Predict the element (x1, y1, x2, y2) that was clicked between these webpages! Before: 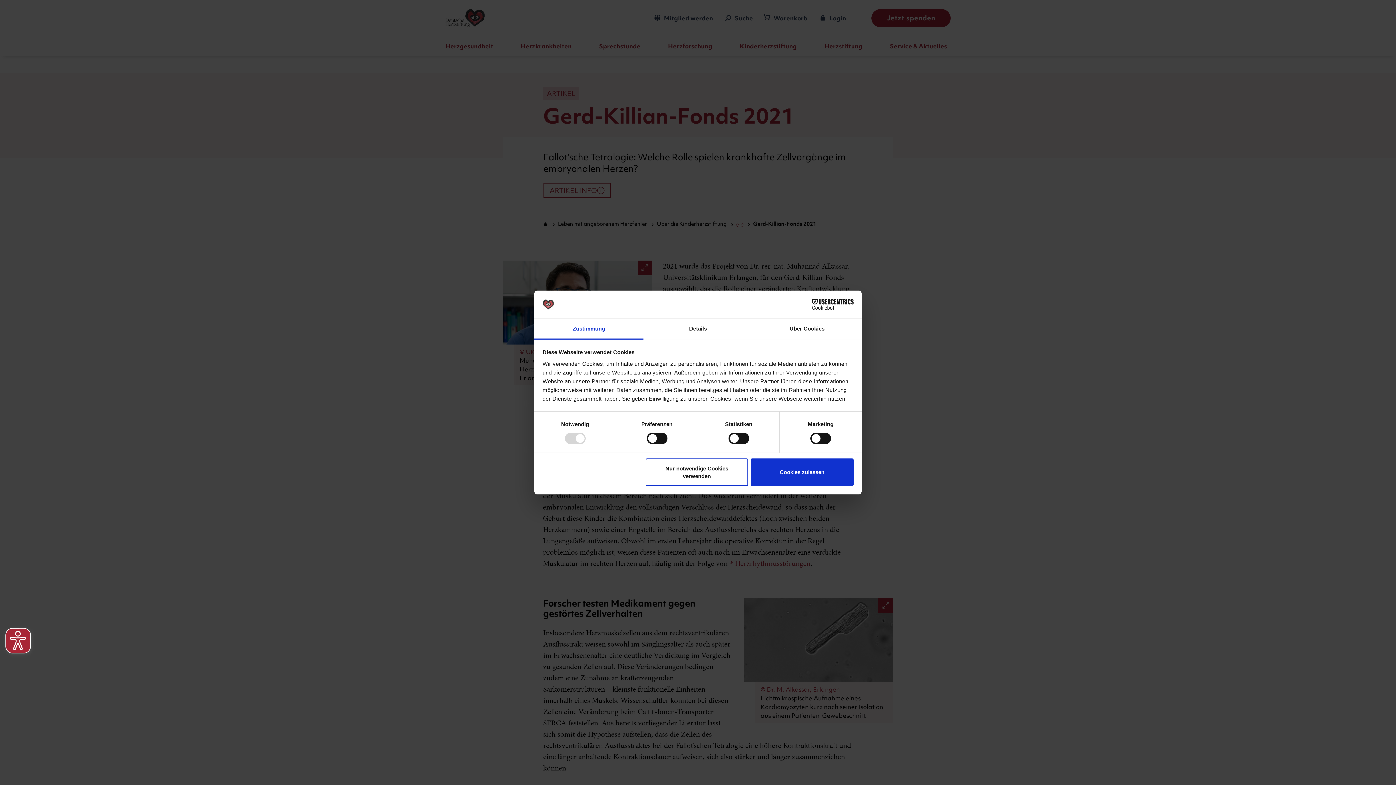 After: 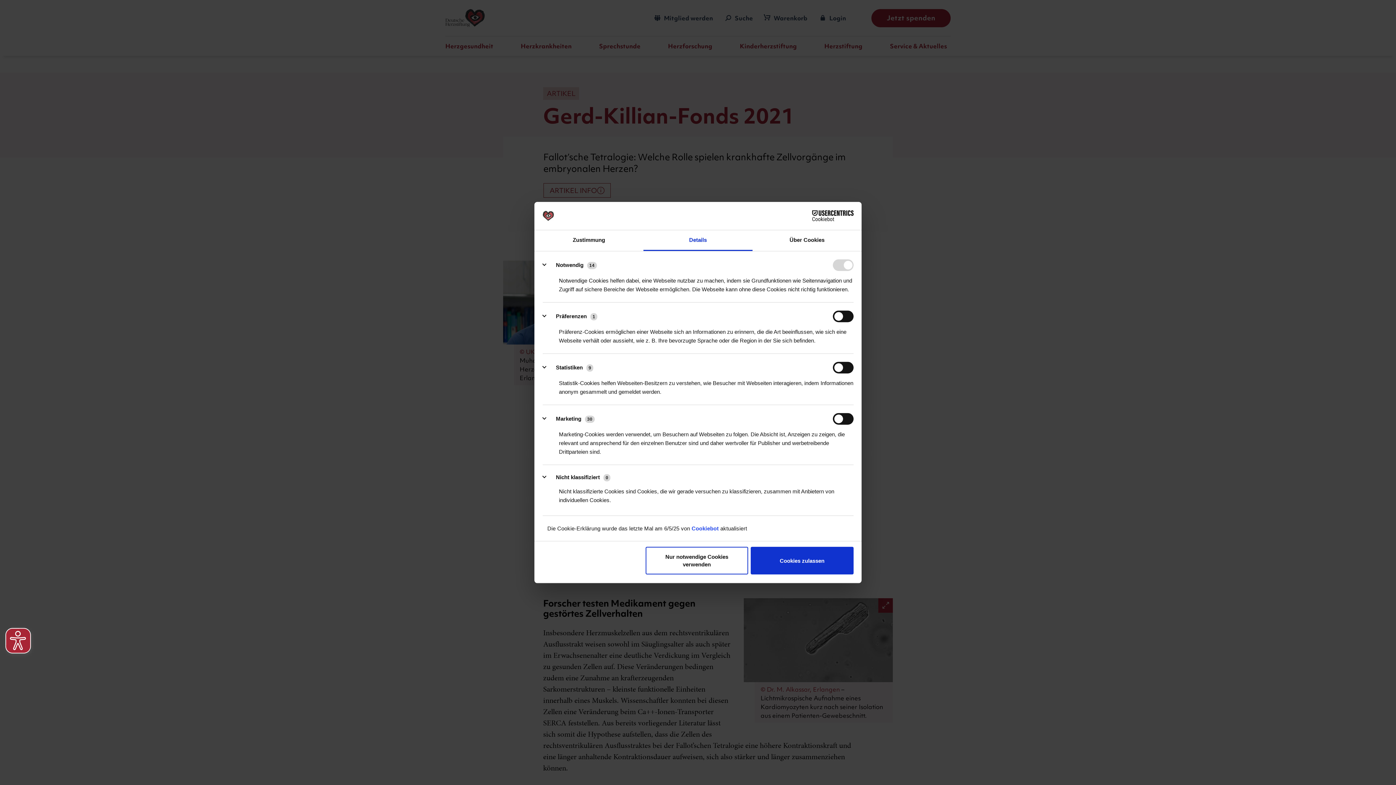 Action: bbox: (643, 319, 752, 339) label: Details